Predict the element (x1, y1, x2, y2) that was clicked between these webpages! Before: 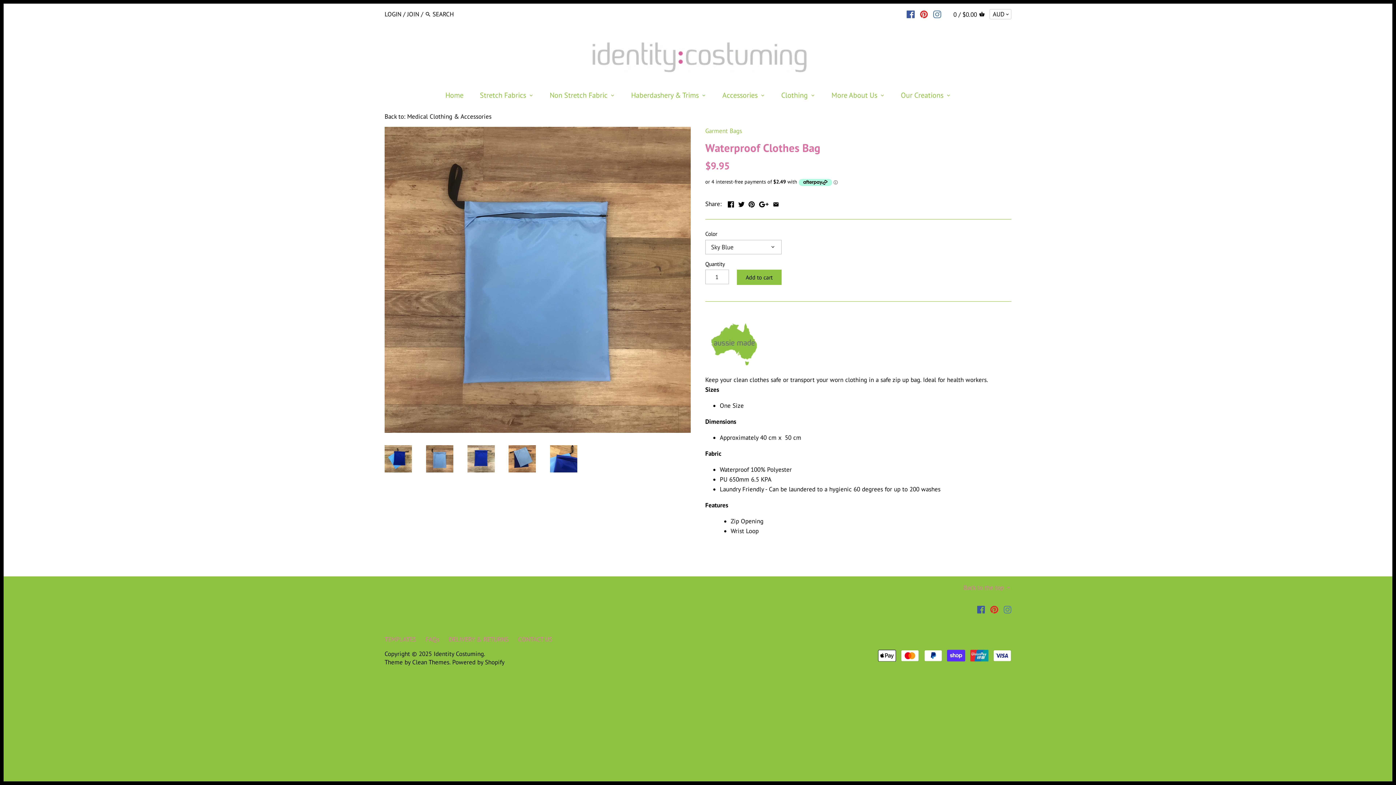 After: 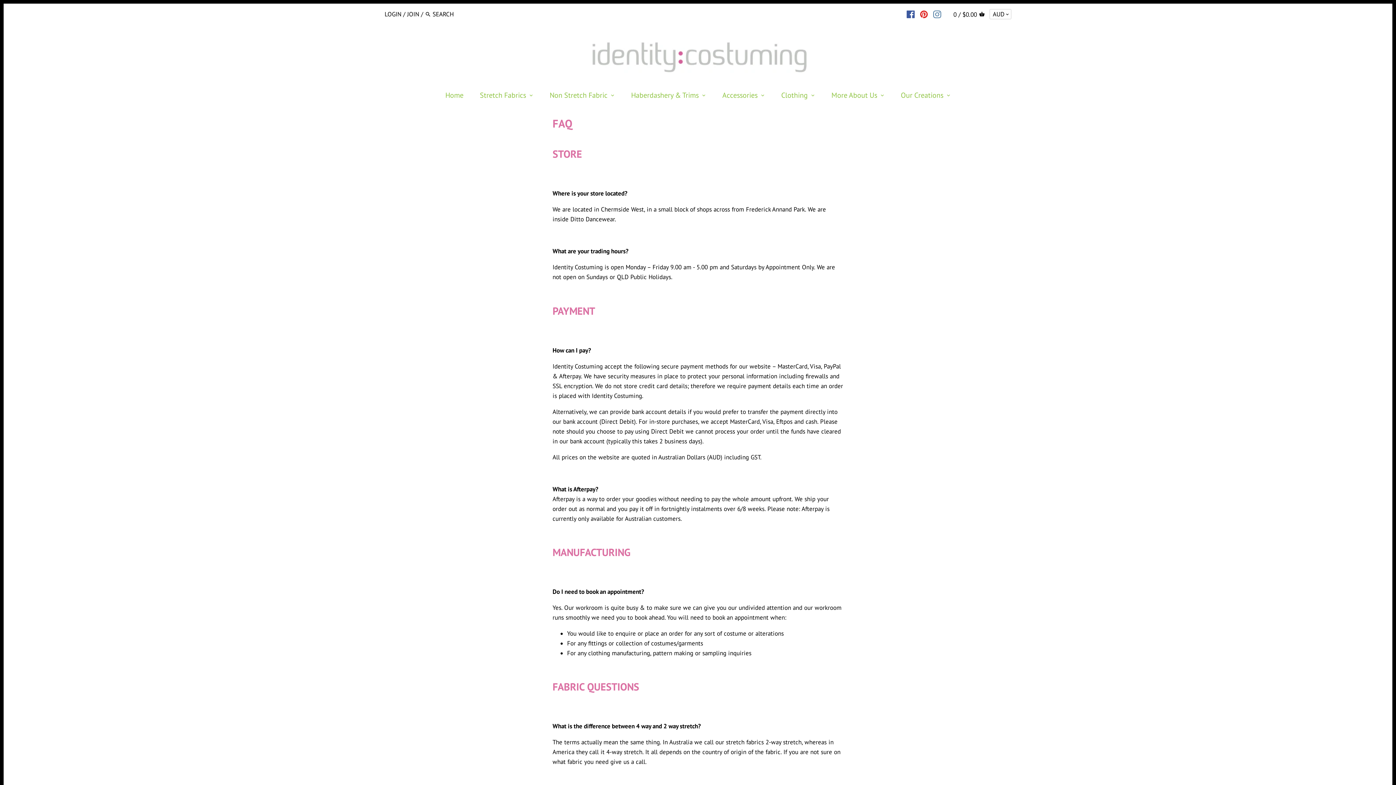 Action: label: FAQs bbox: (425, 635, 439, 643)